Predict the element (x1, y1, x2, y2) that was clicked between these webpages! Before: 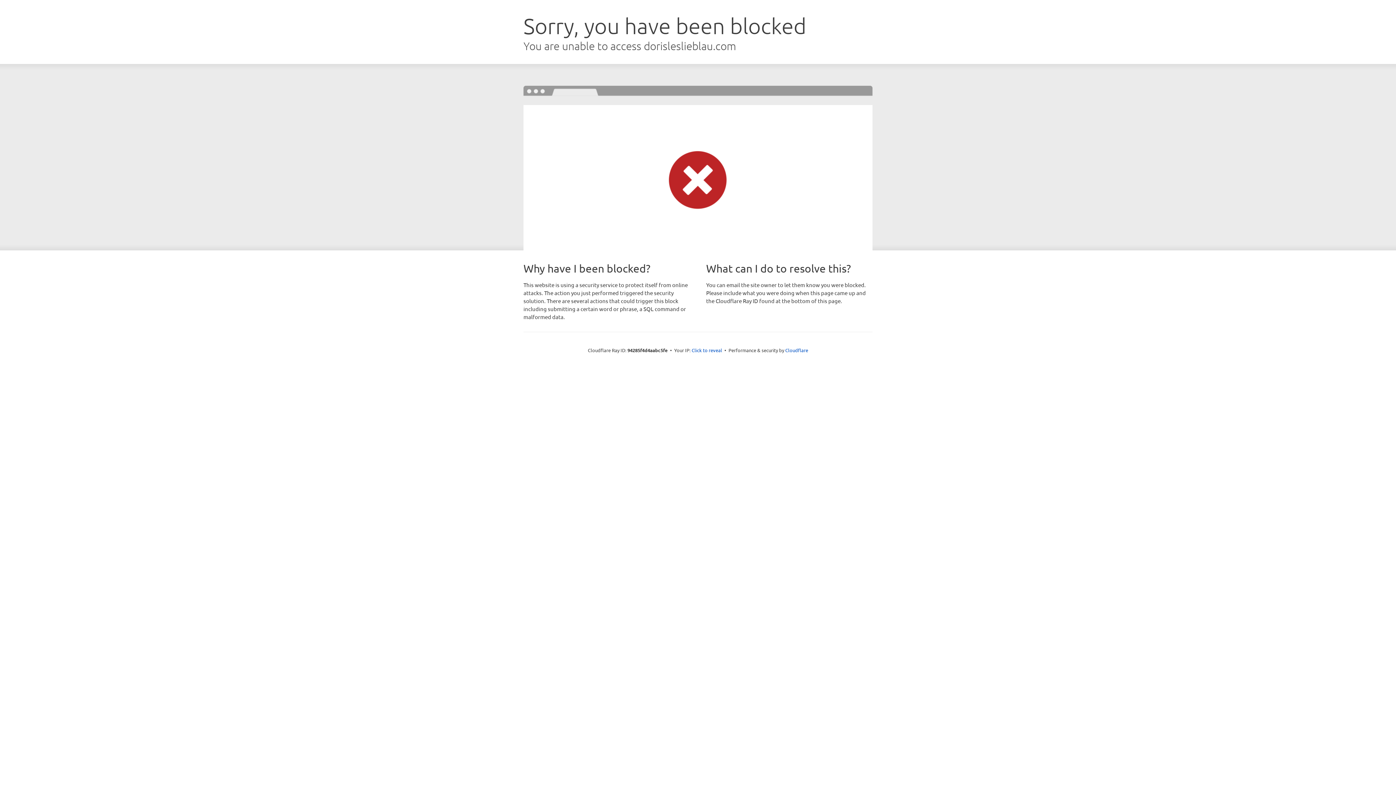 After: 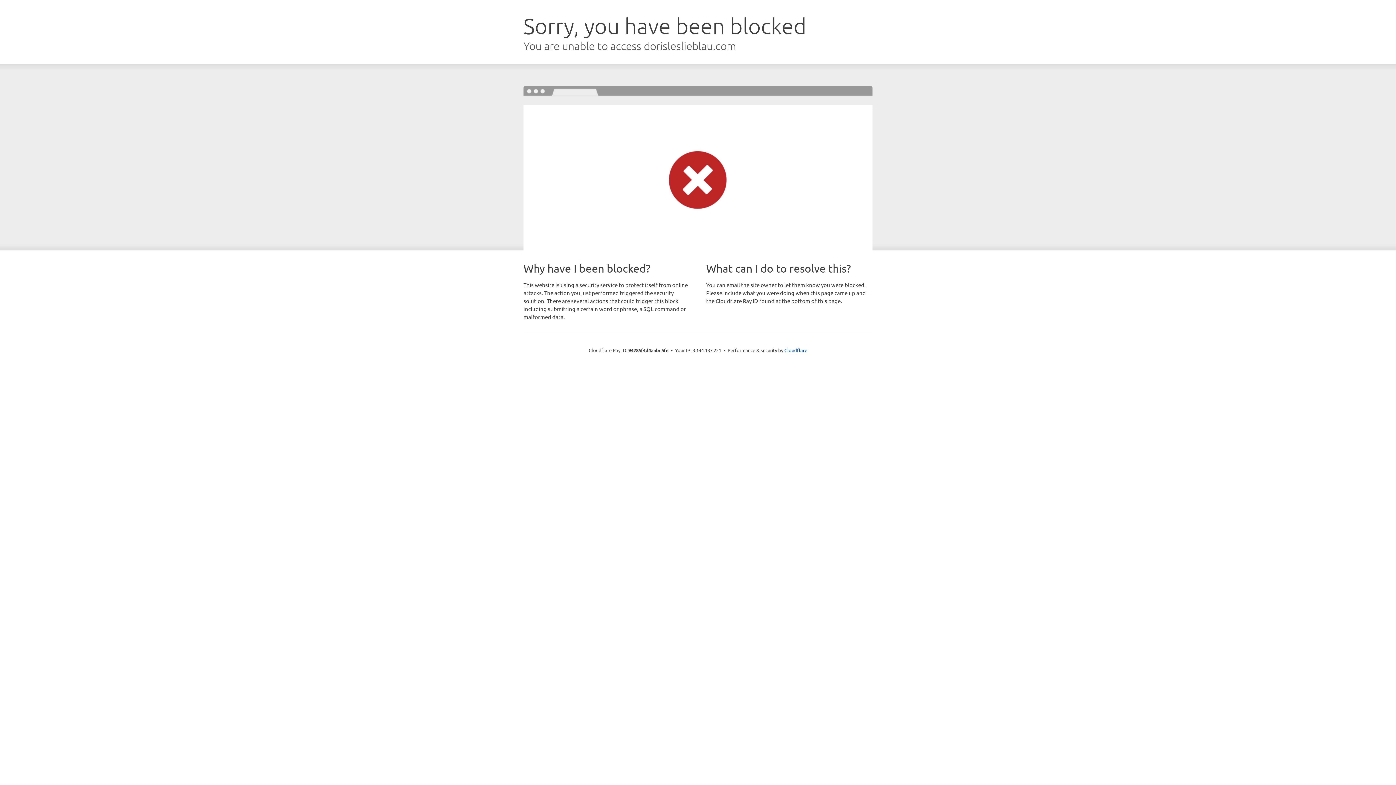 Action: bbox: (691, 346, 722, 353) label: Click to reveal